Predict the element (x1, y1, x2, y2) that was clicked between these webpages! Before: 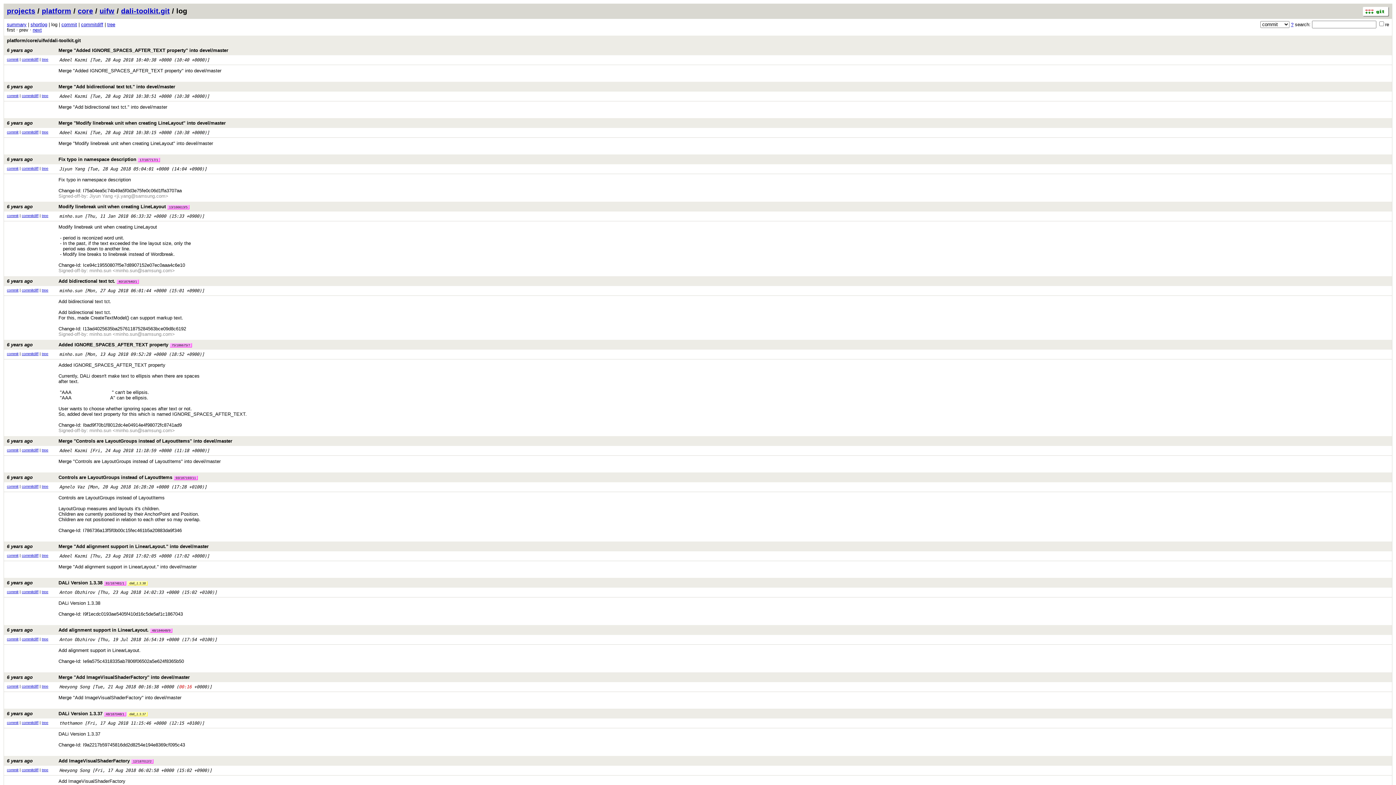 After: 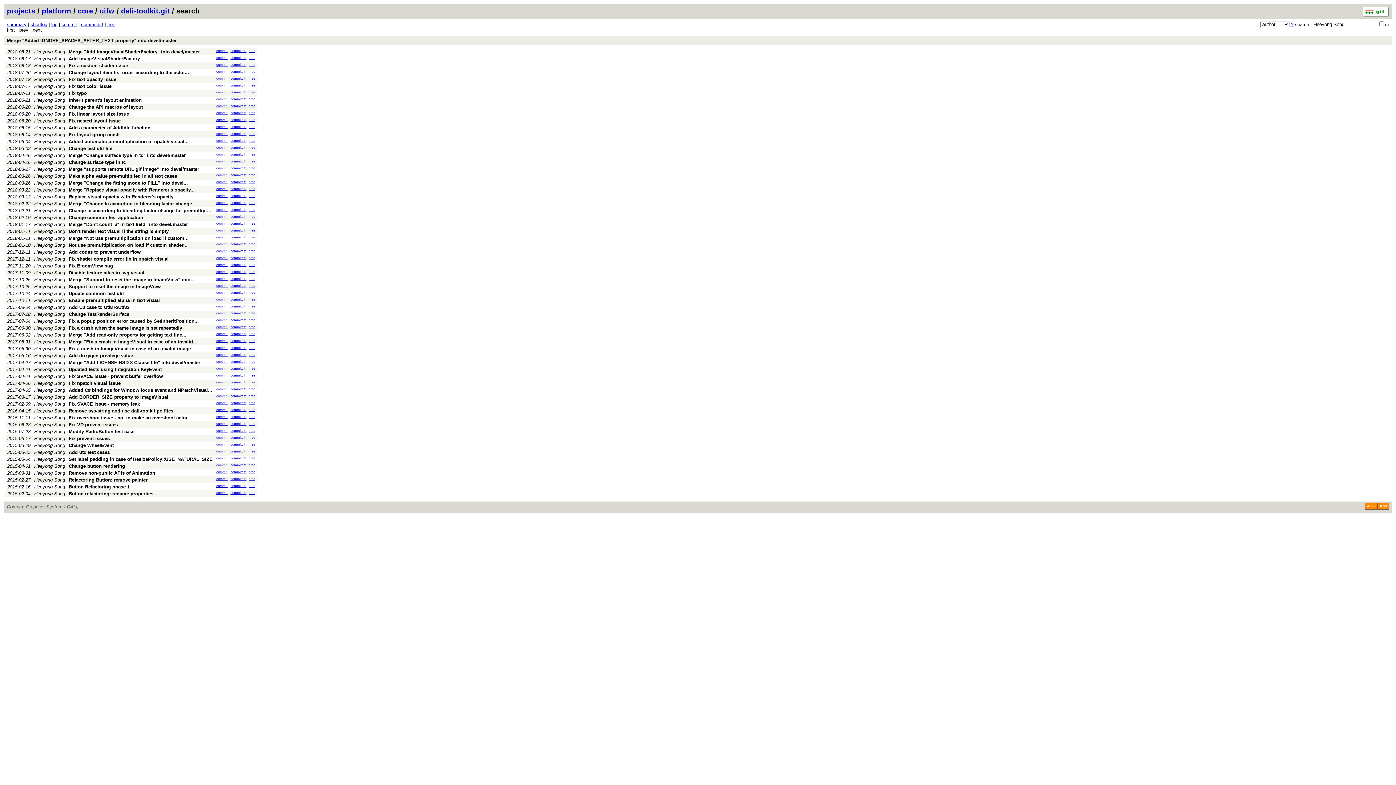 Action: label: Heeyong Song bbox: (59, 684, 89, 689)